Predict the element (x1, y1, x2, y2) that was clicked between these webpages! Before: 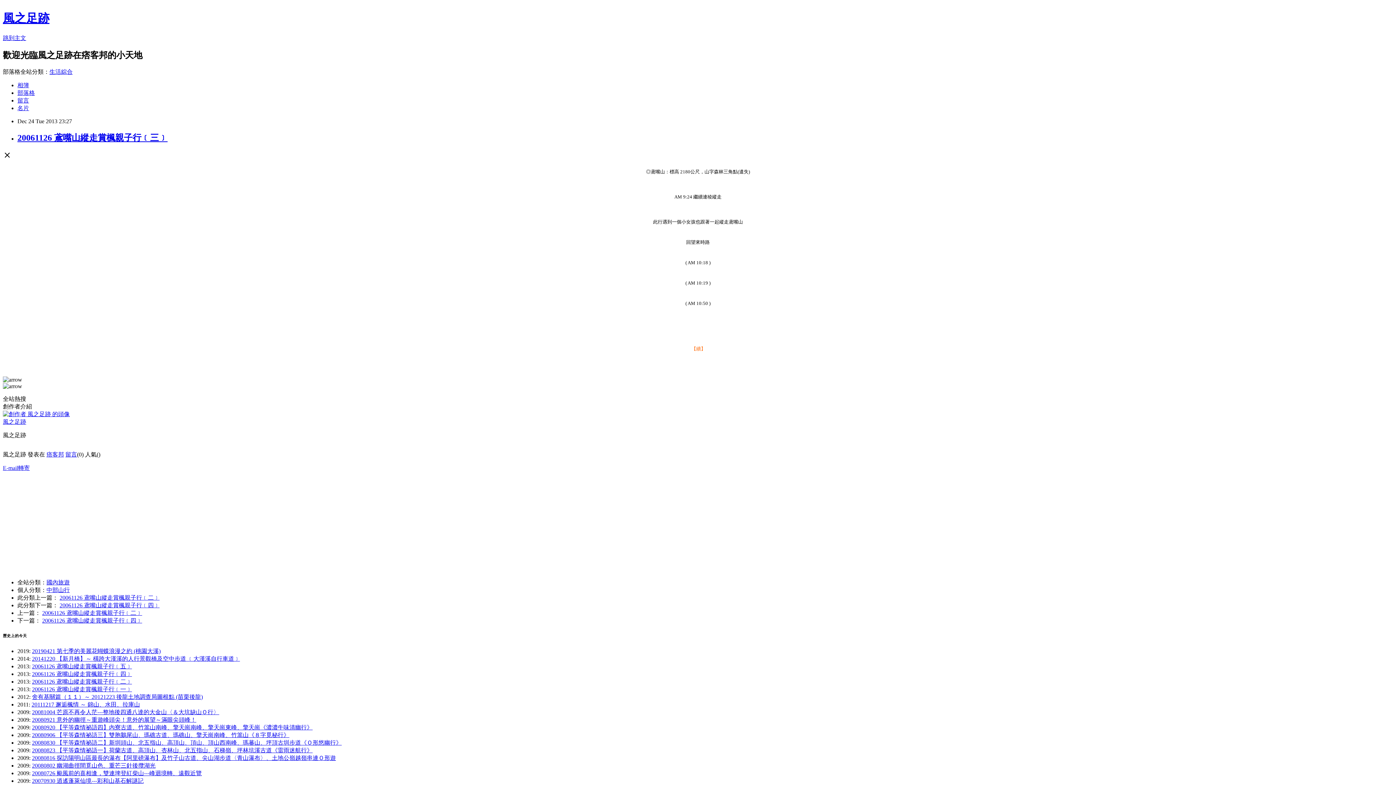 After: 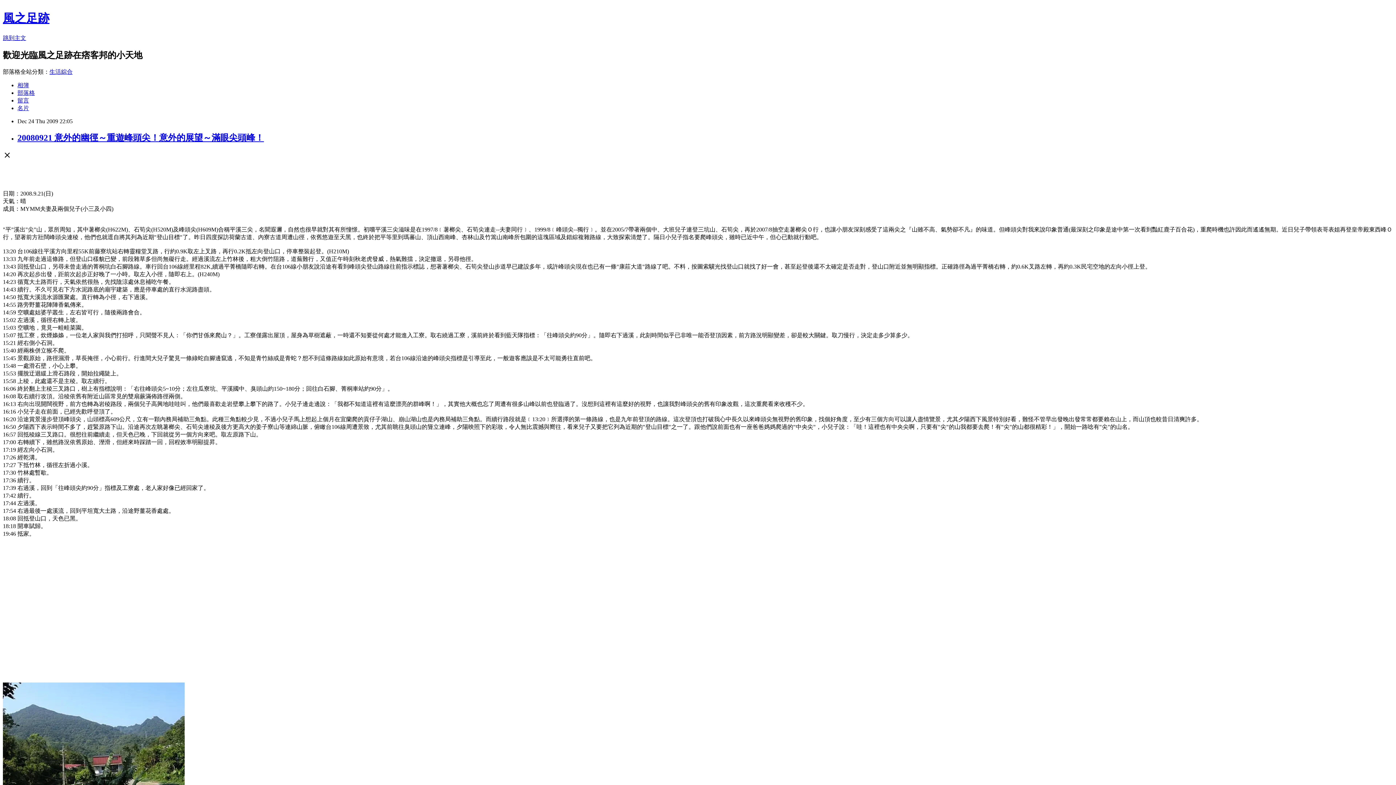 Action: bbox: (32, 717, 196, 723) label: 20080921 意外的幽徑～重遊峰頭尖！意外的展望～滿眼尖頭峰！